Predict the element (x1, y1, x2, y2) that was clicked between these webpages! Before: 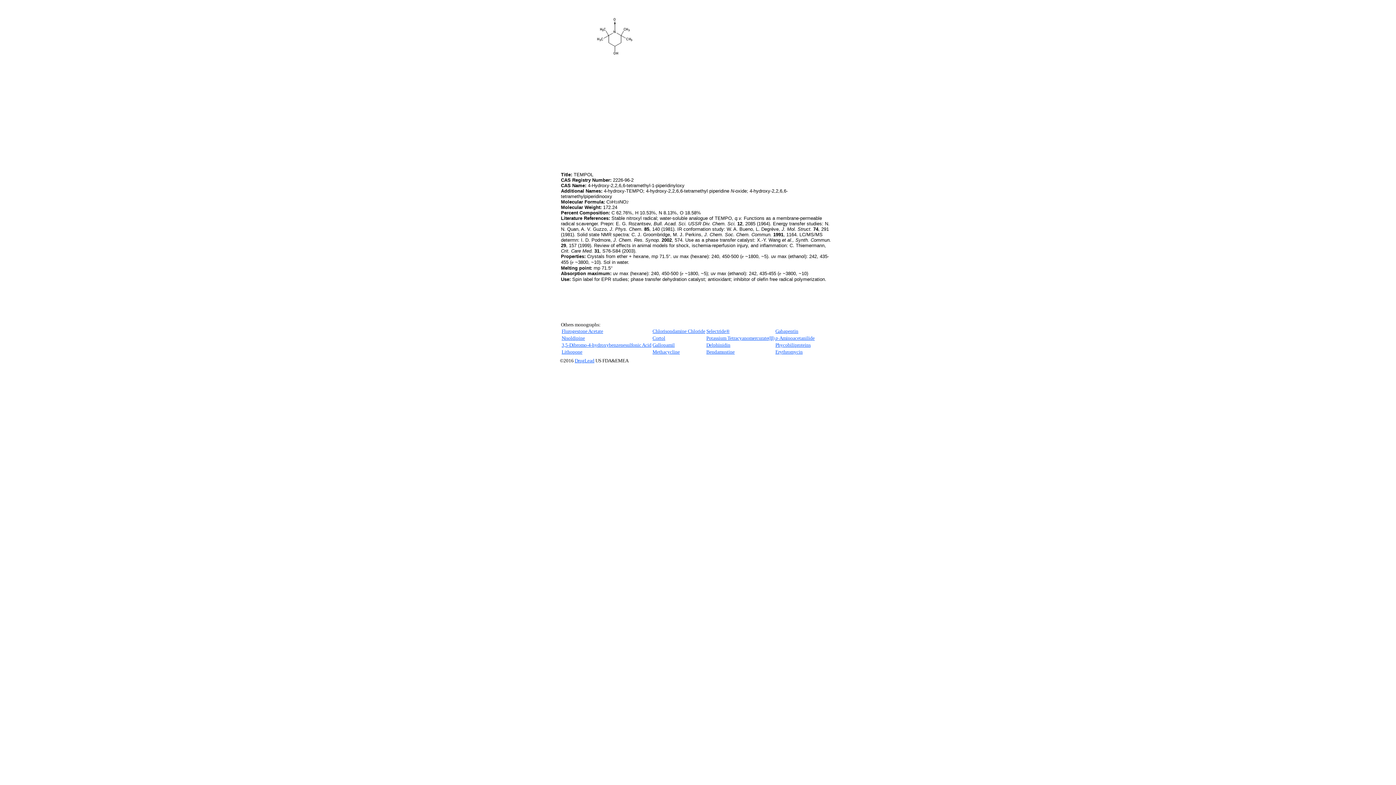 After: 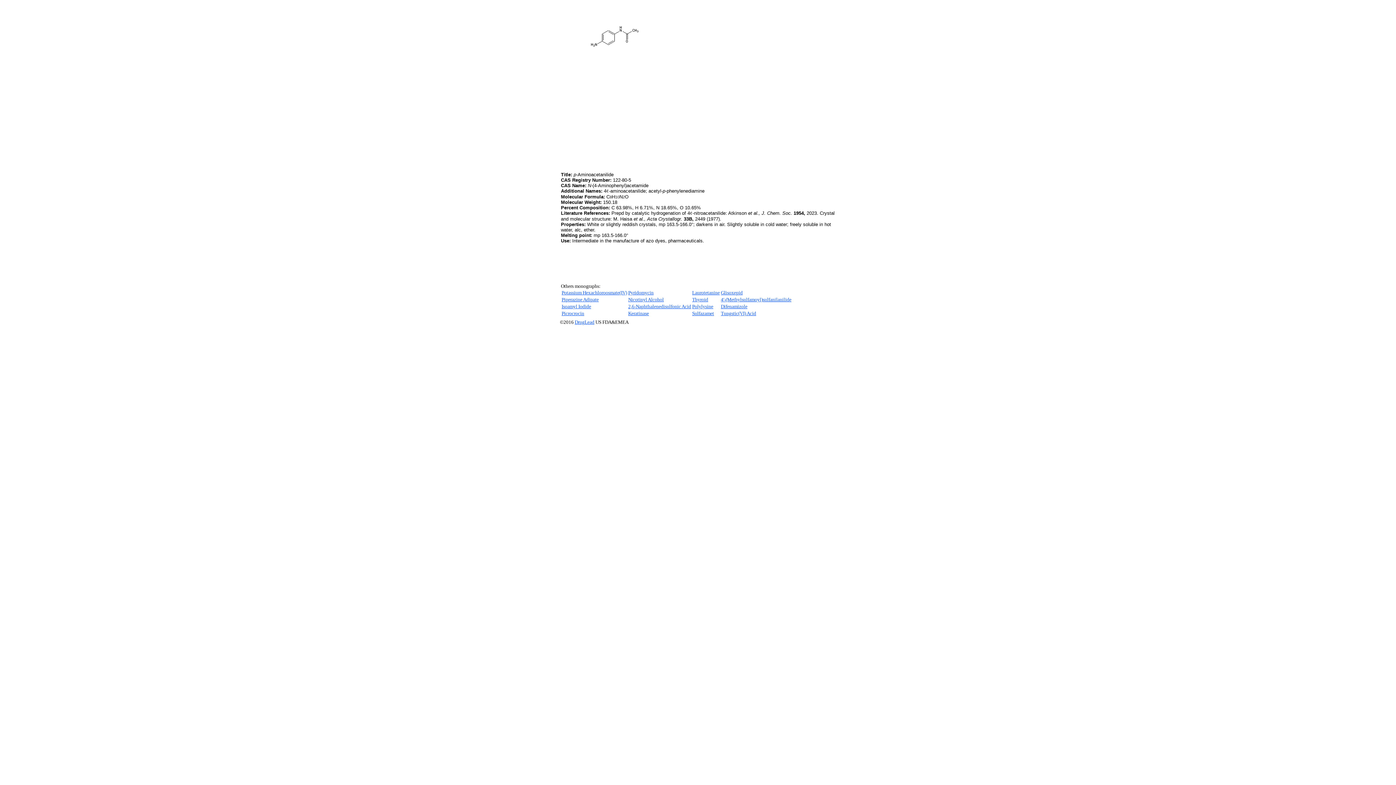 Action: bbox: (775, 335, 814, 341) label: p-Aminoacetanilide